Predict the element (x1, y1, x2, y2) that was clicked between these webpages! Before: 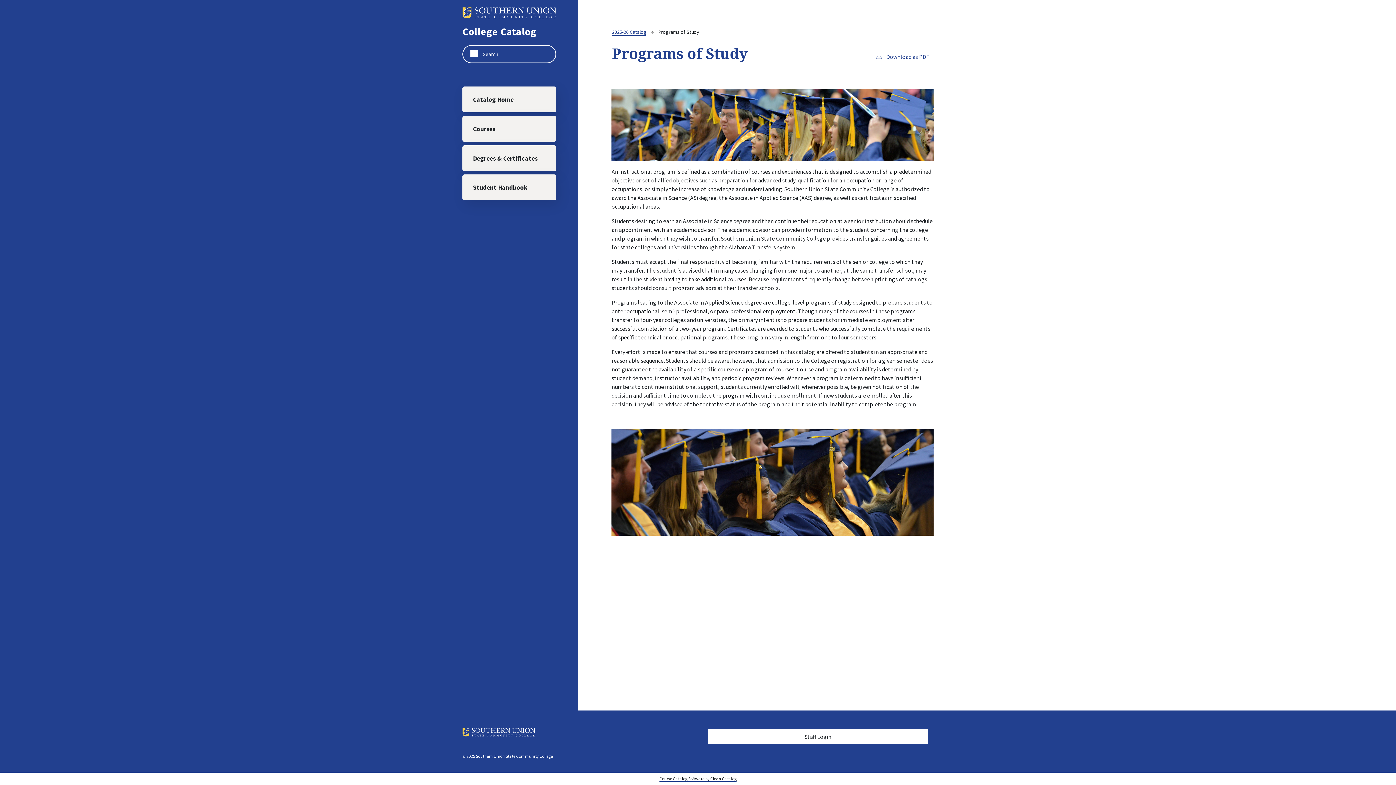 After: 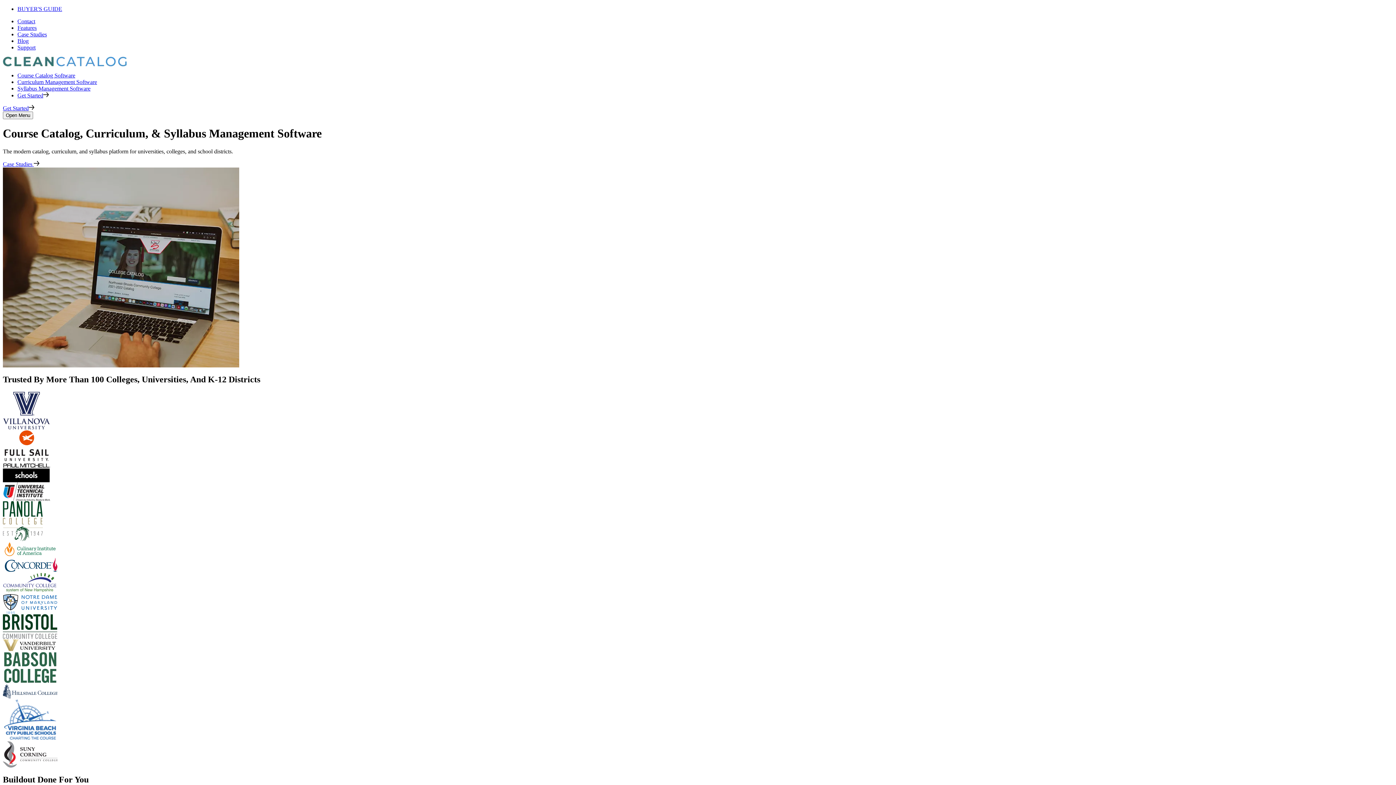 Action: label: Course Catalog Software by Clean Catalog bbox: (659, 776, 736, 782)